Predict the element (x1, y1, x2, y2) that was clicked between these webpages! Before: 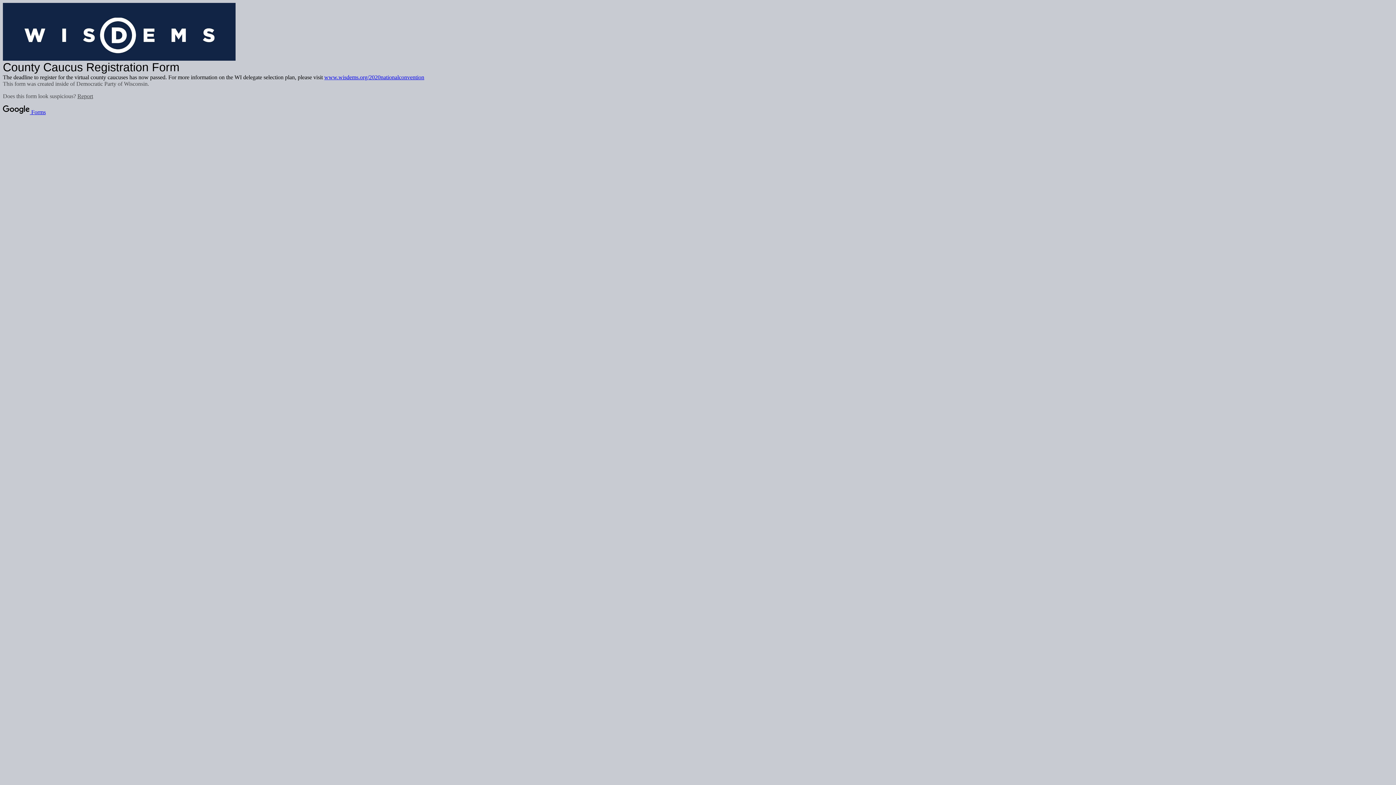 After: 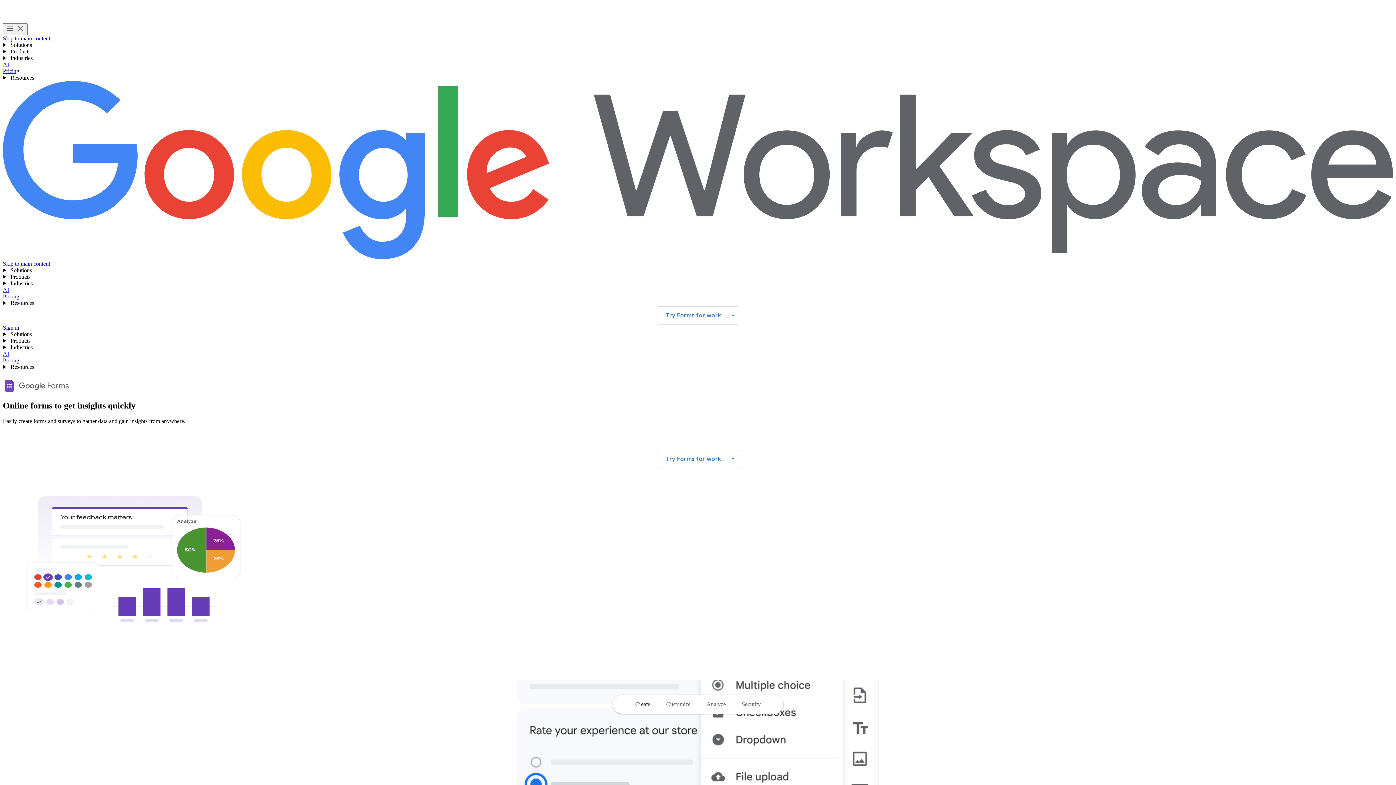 Action: label:  Forms bbox: (2, 109, 45, 115)